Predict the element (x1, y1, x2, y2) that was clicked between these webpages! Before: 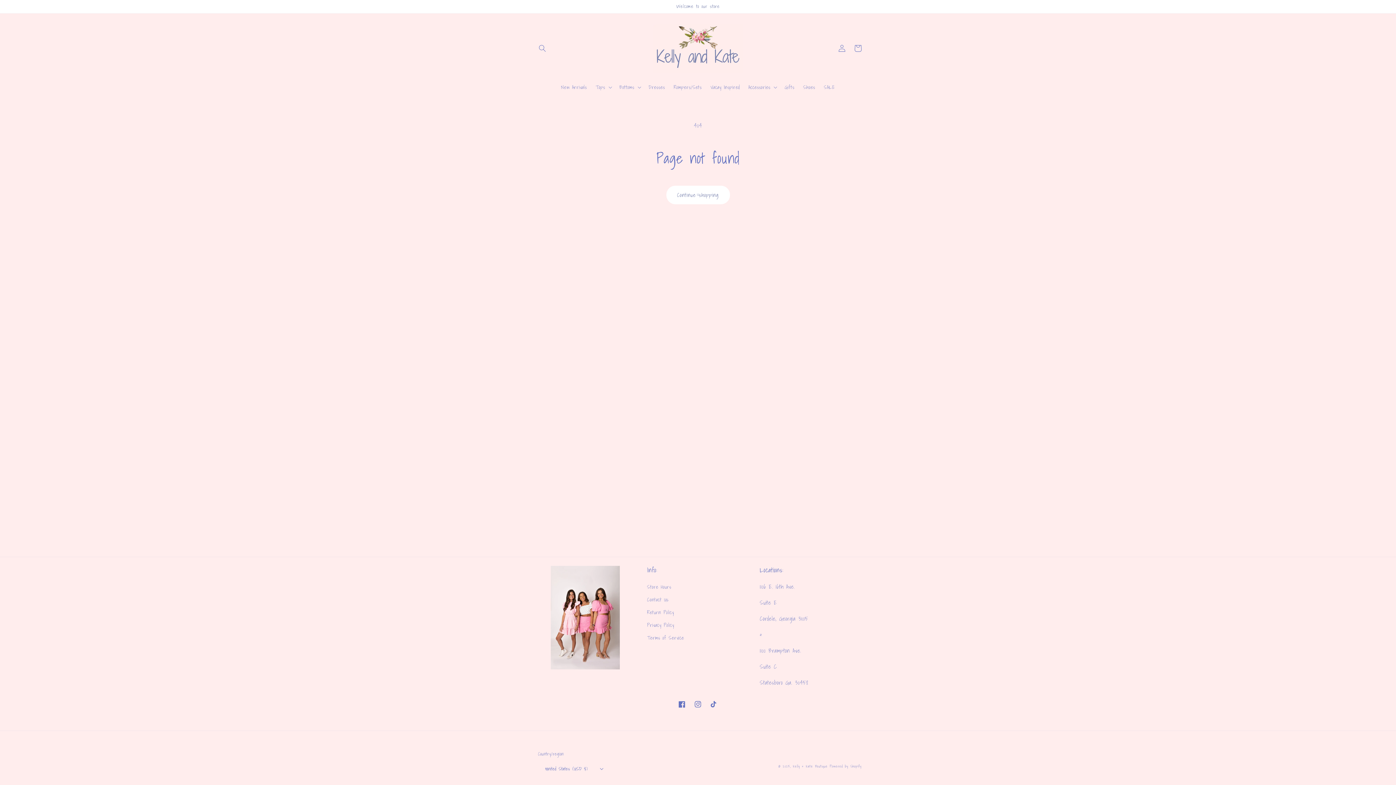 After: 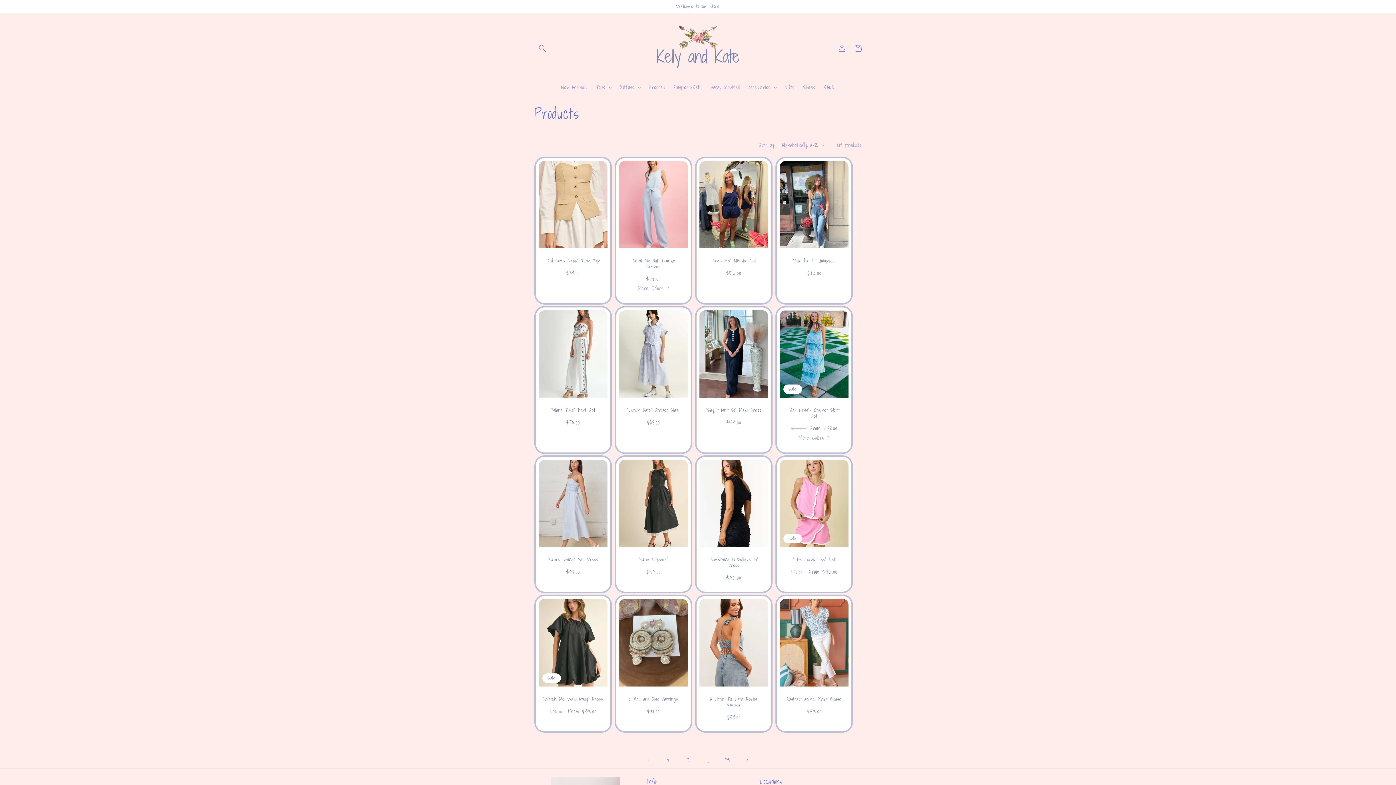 Action: label: Continue shopping bbox: (666, 185, 730, 204)